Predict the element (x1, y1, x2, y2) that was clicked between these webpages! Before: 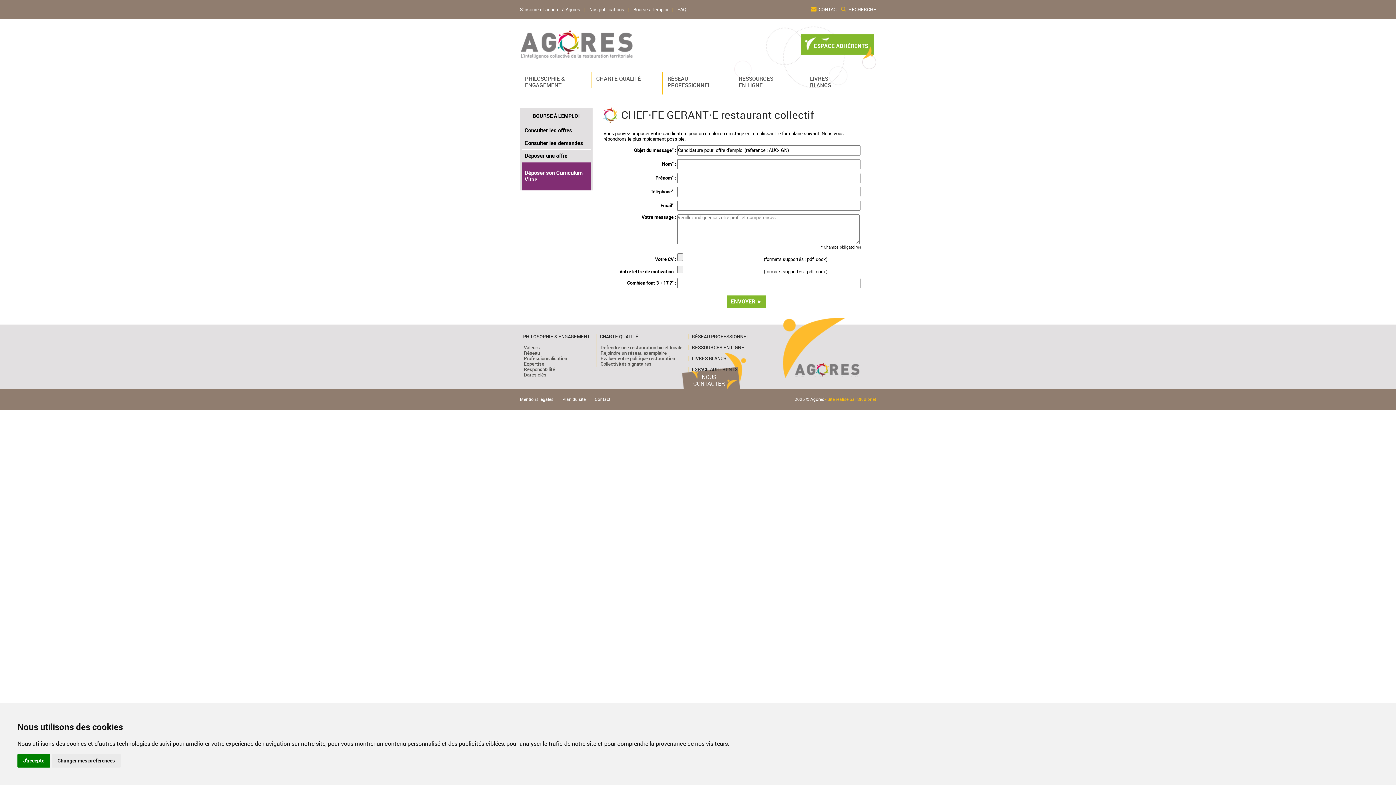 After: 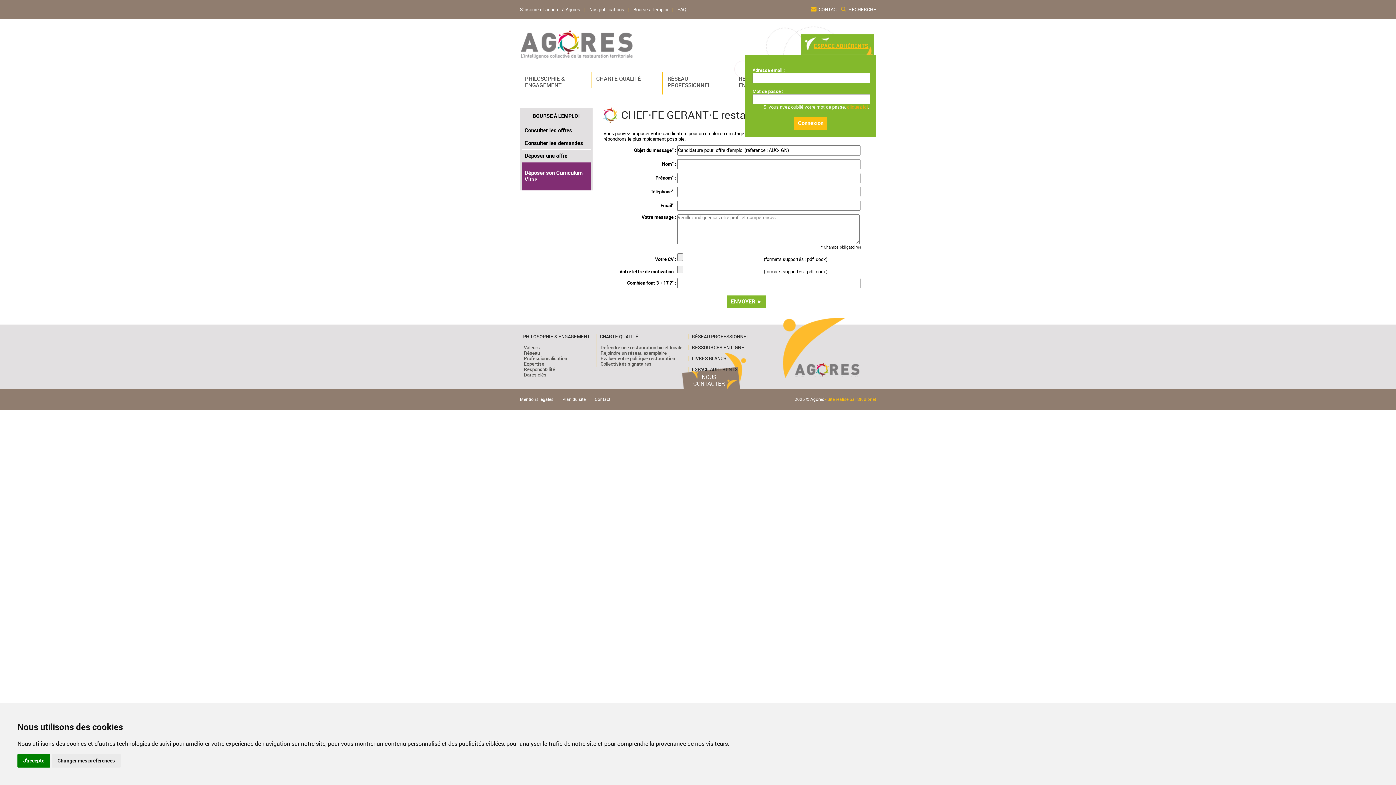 Action: bbox: (801, 34, 876, 58) label: ESPACE ADHÉRENTS